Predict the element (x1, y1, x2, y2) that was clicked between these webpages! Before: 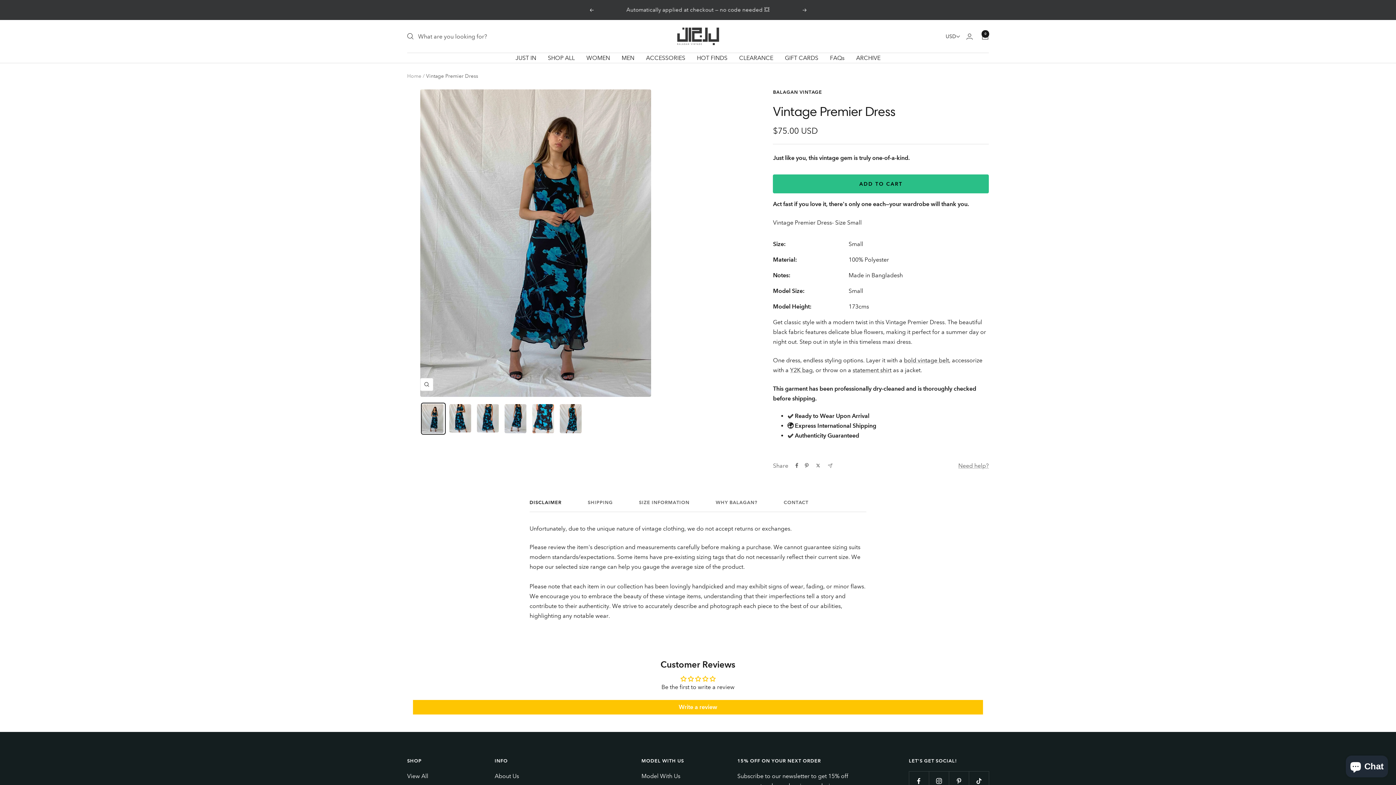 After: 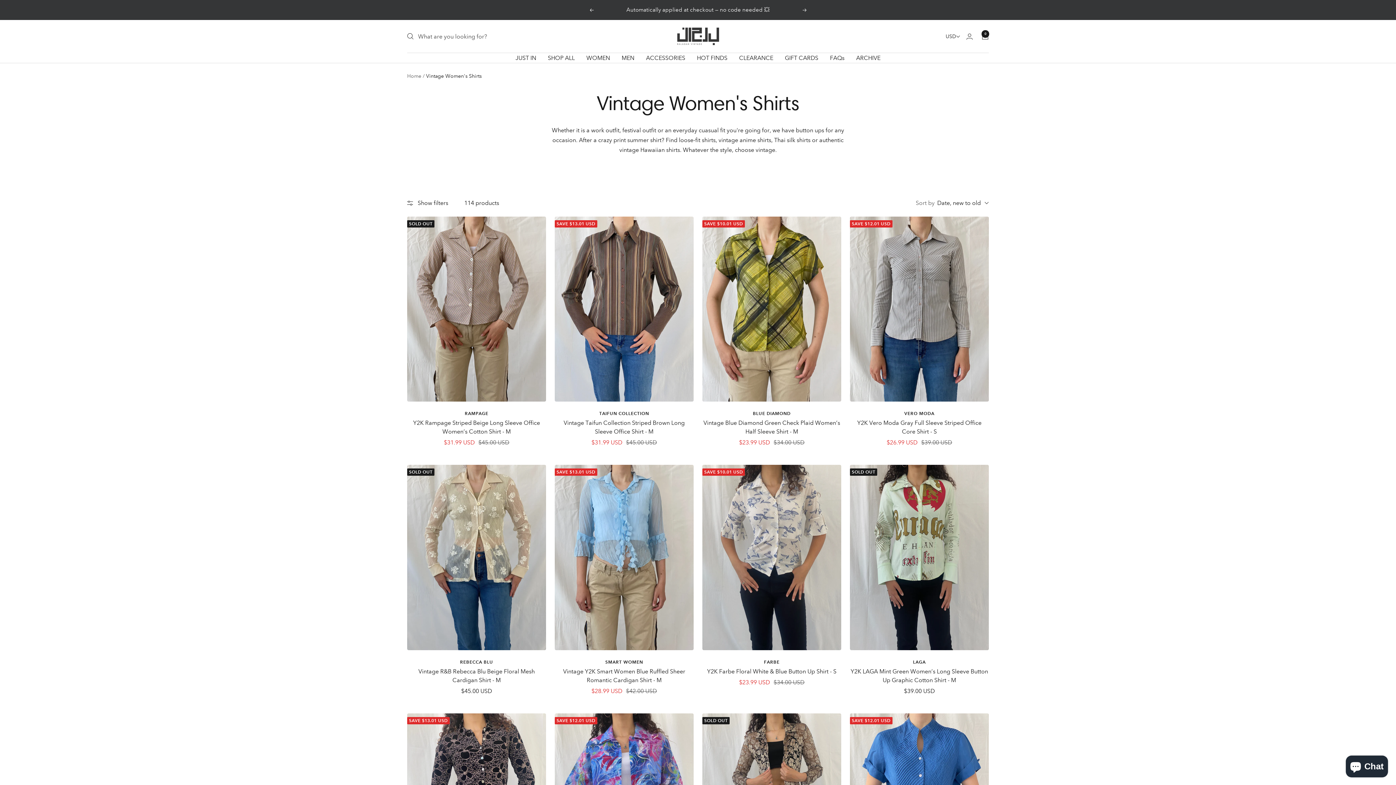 Action: label: statement shirt bbox: (852, 366, 891, 373)